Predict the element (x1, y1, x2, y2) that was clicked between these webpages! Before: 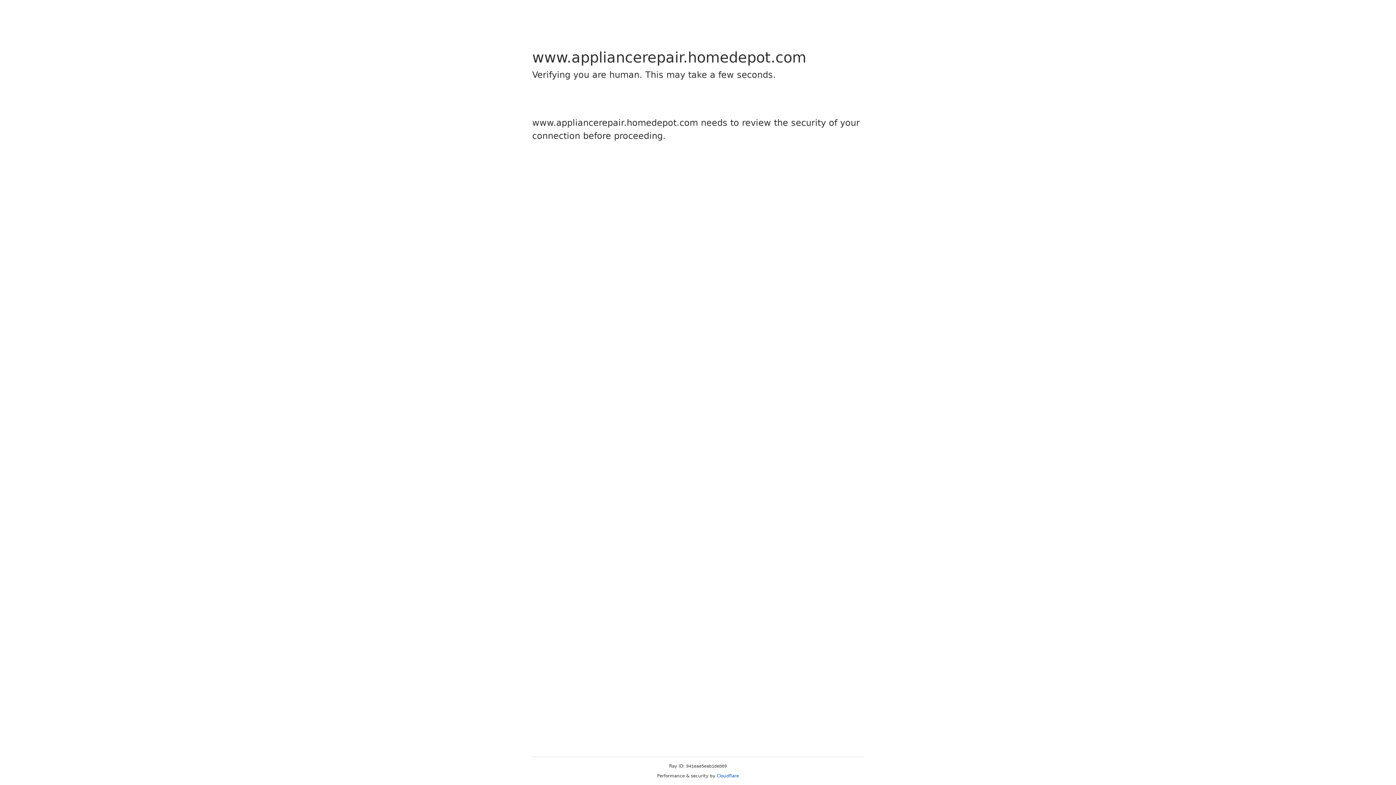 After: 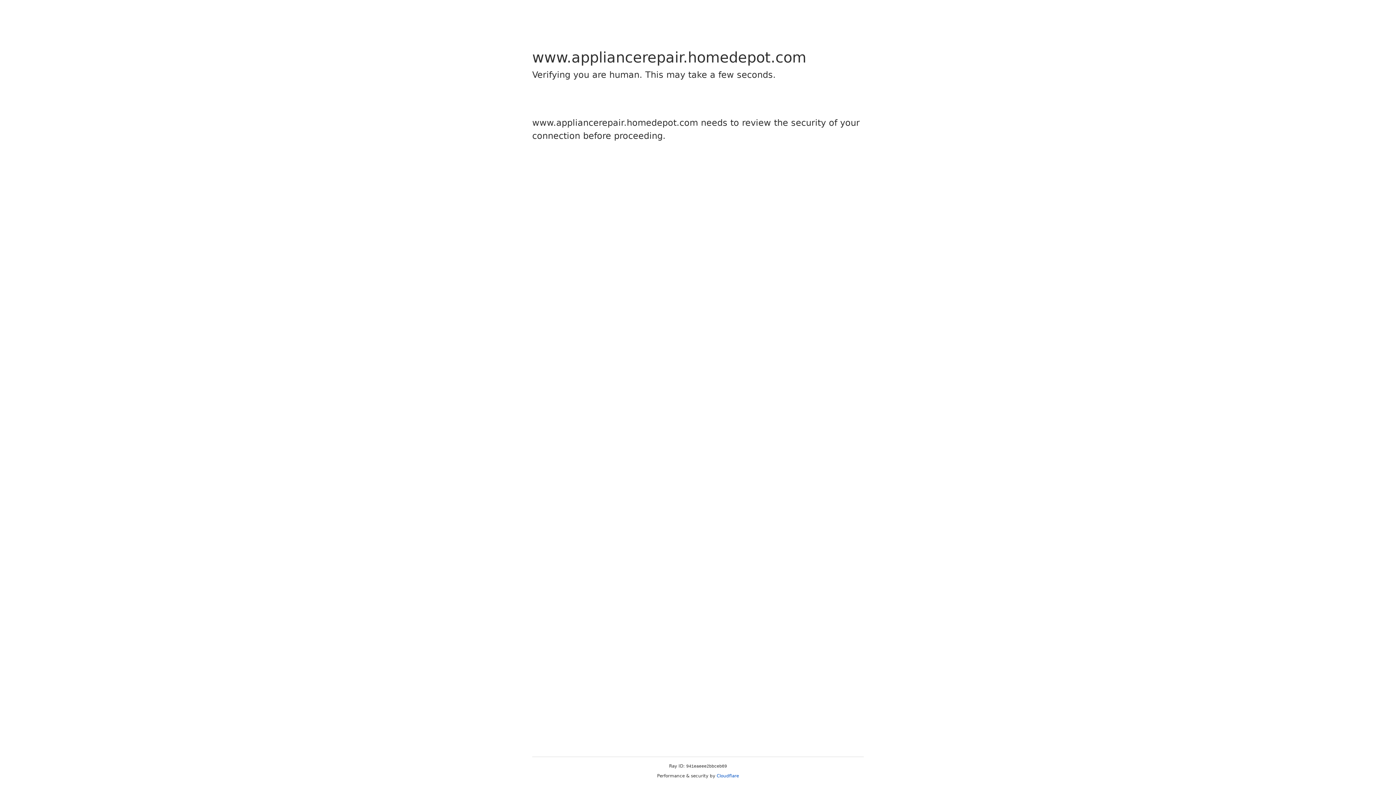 Action: bbox: (716, 773, 739, 778) label: Cloudflare